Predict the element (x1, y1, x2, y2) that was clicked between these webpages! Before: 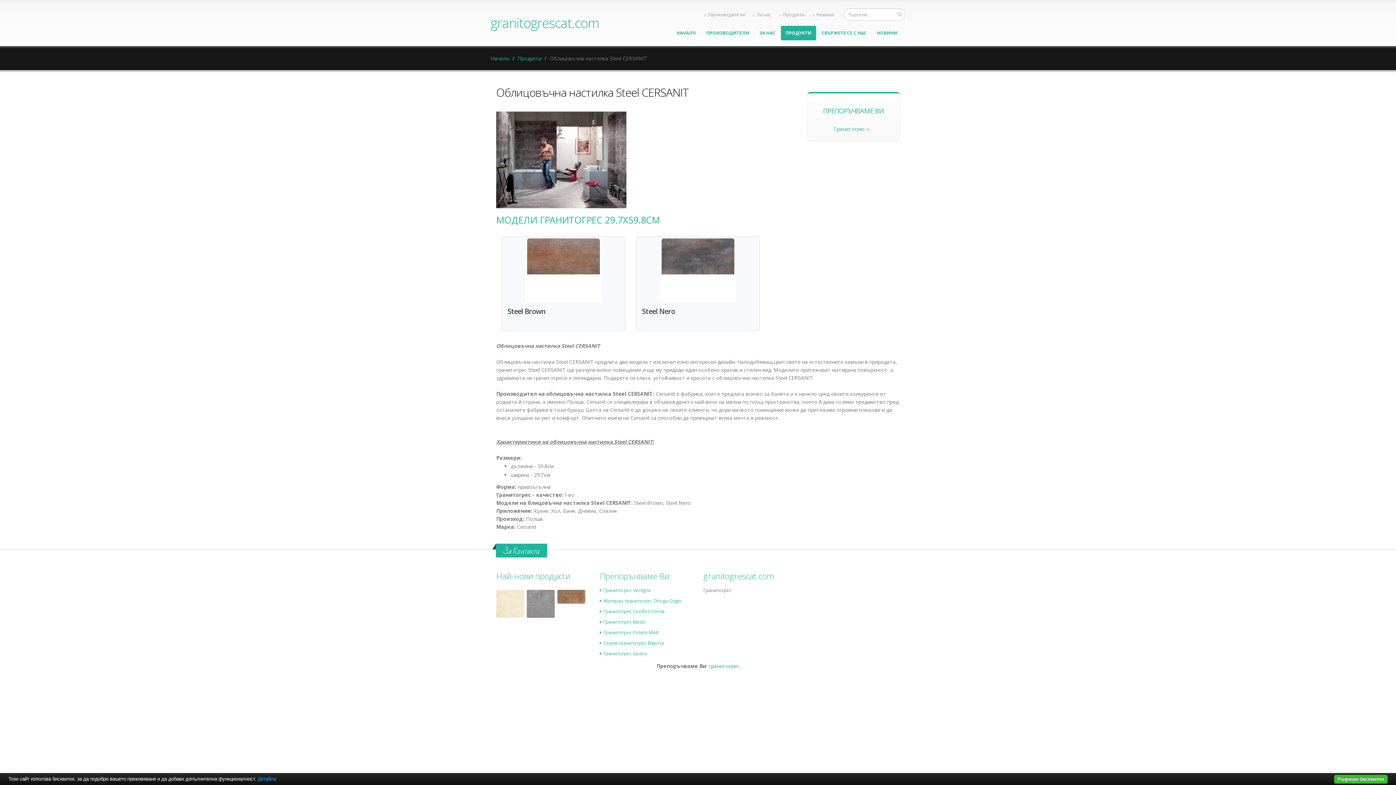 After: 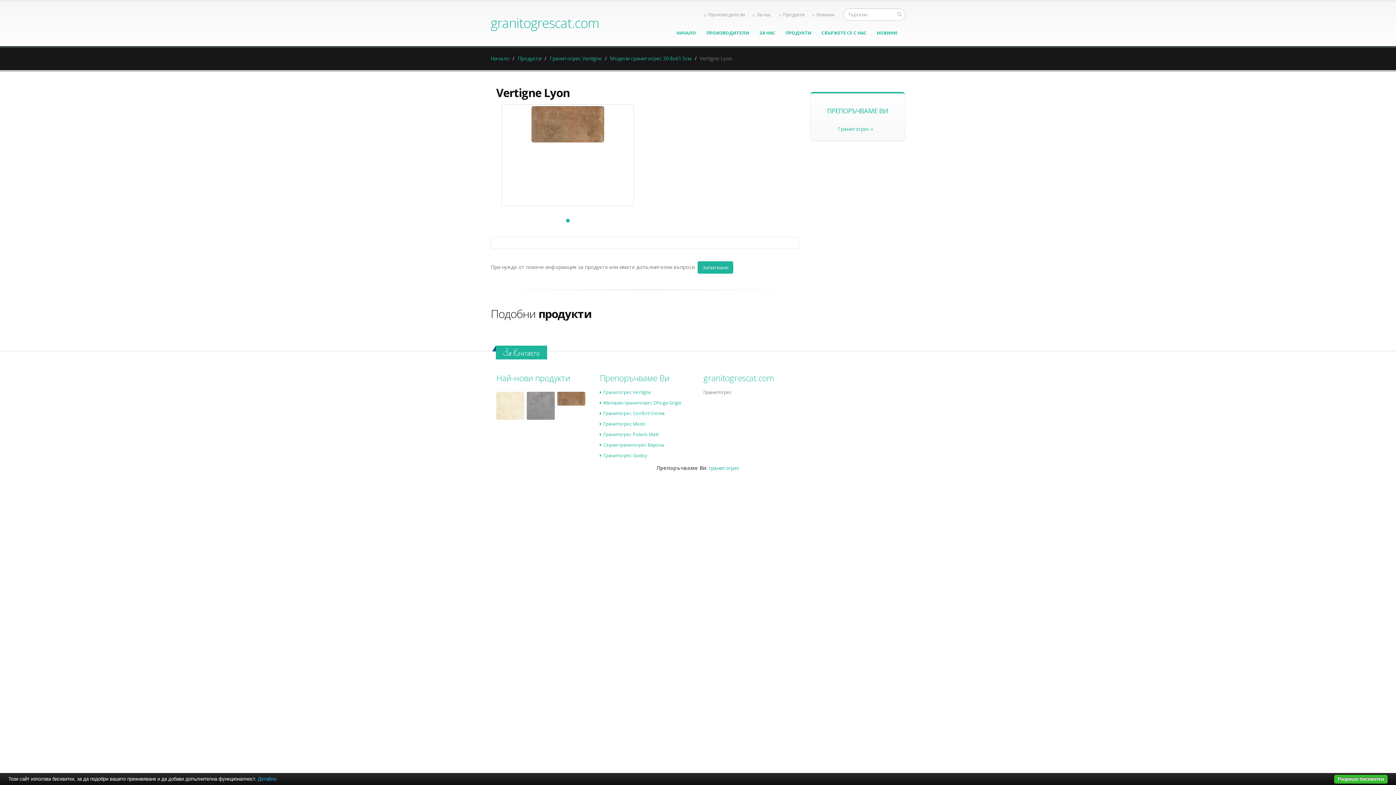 Action: bbox: (557, 590, 585, 604)